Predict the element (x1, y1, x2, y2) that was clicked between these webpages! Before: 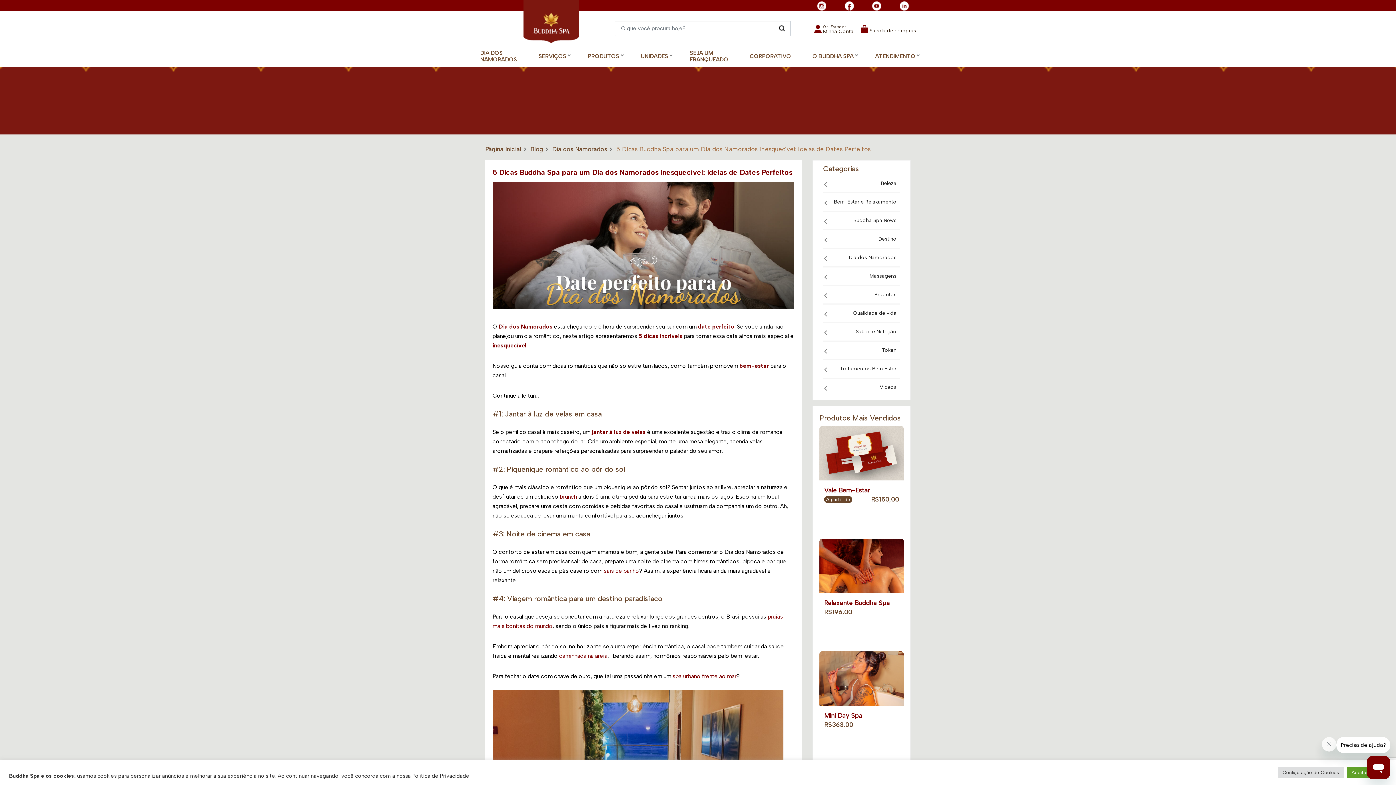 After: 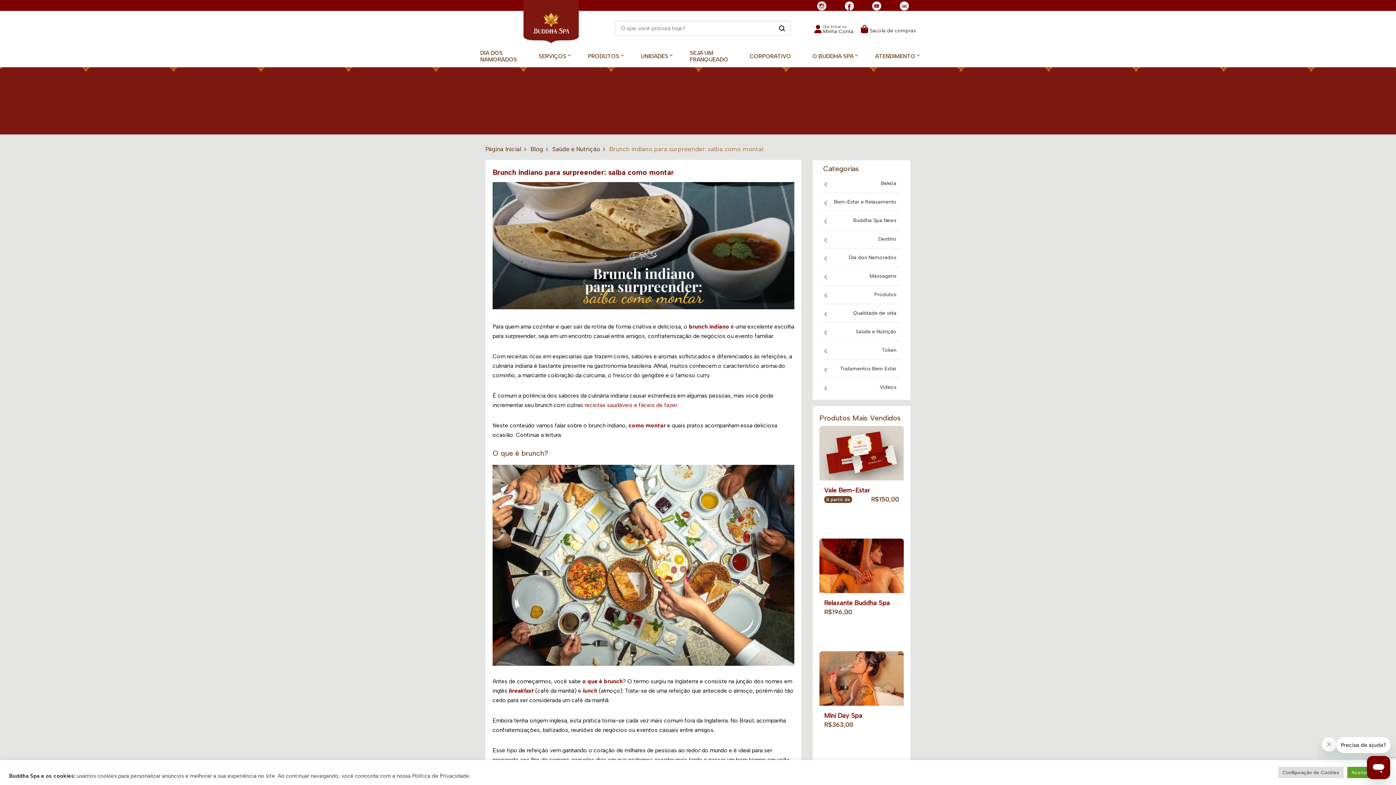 Action: bbox: (560, 493, 577, 500) label: brunch